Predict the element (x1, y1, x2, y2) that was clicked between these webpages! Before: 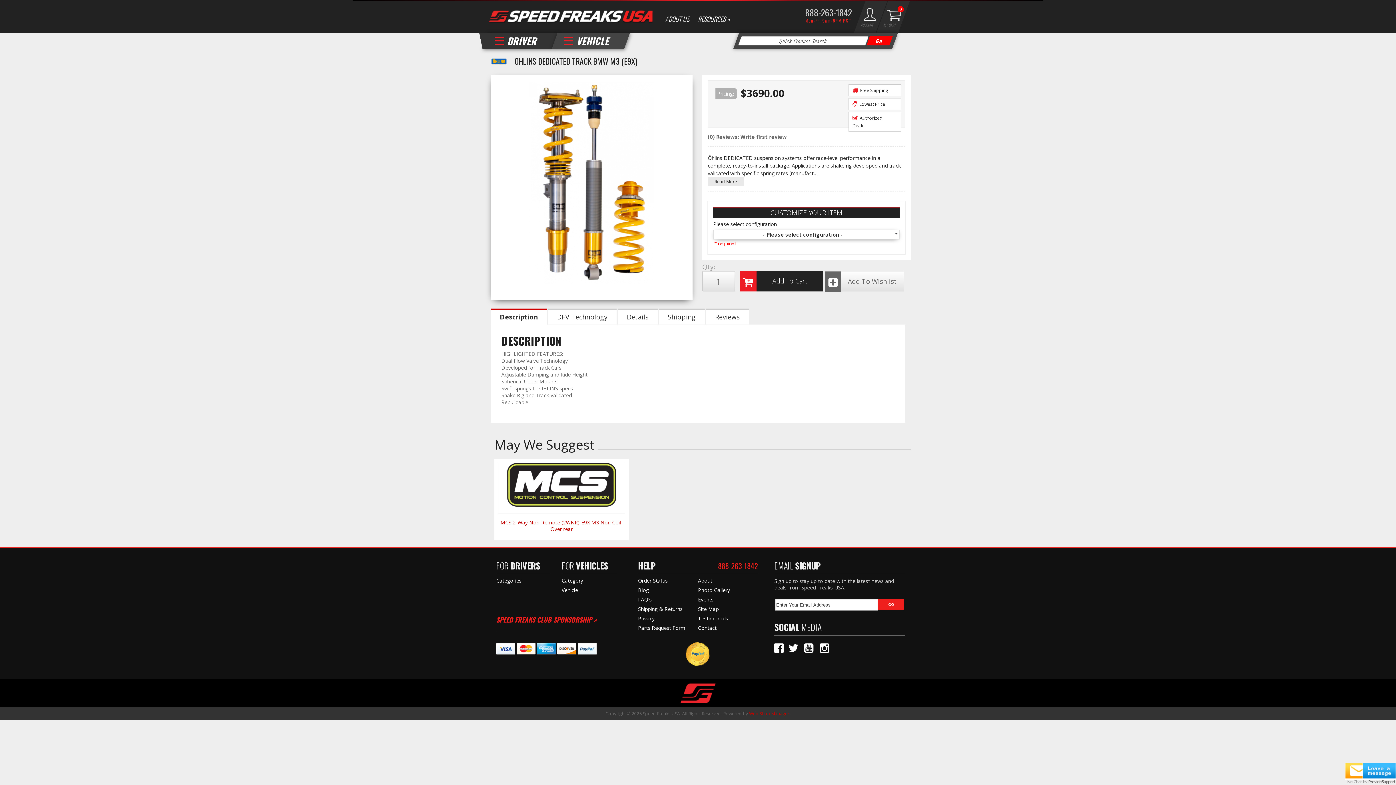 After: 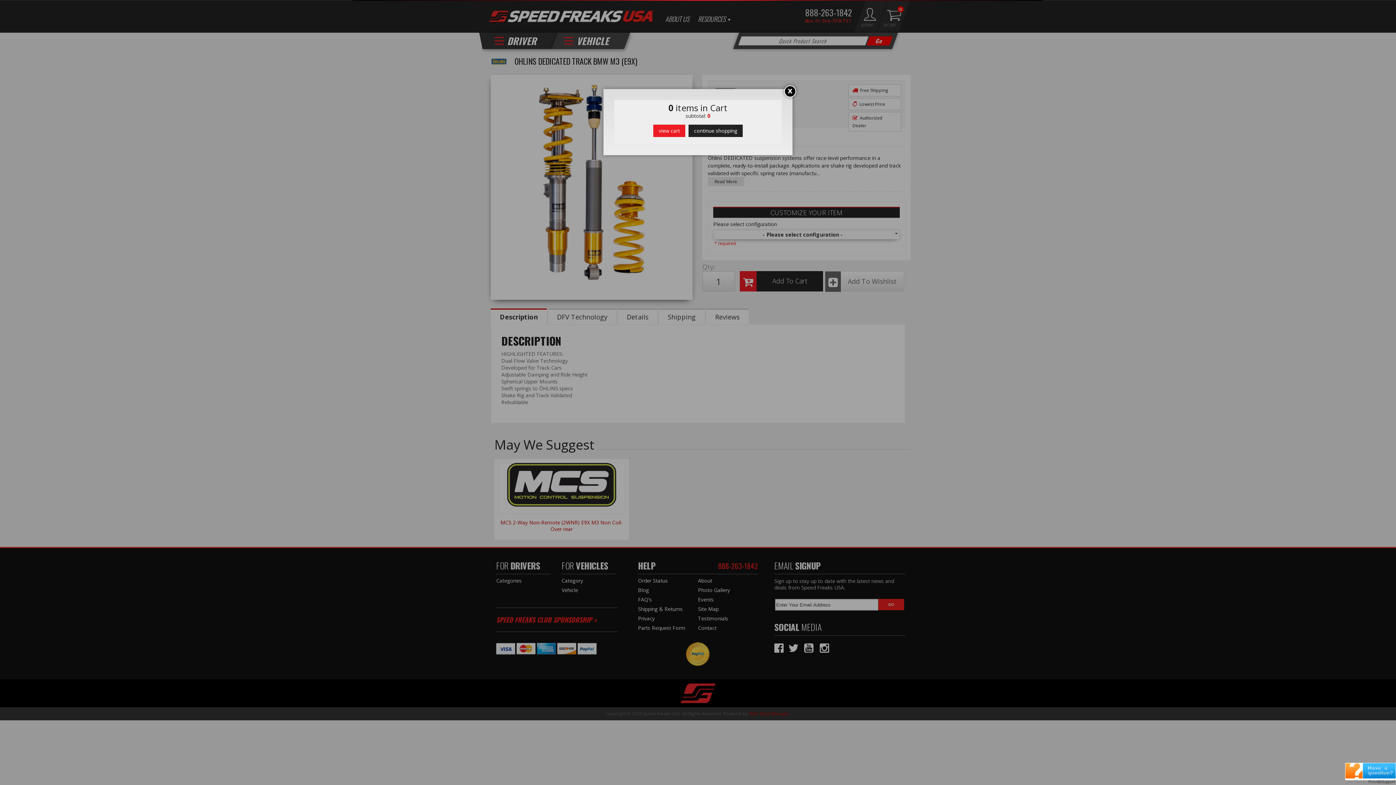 Action: label: MY CART bbox: (876, 0, 910, 32)